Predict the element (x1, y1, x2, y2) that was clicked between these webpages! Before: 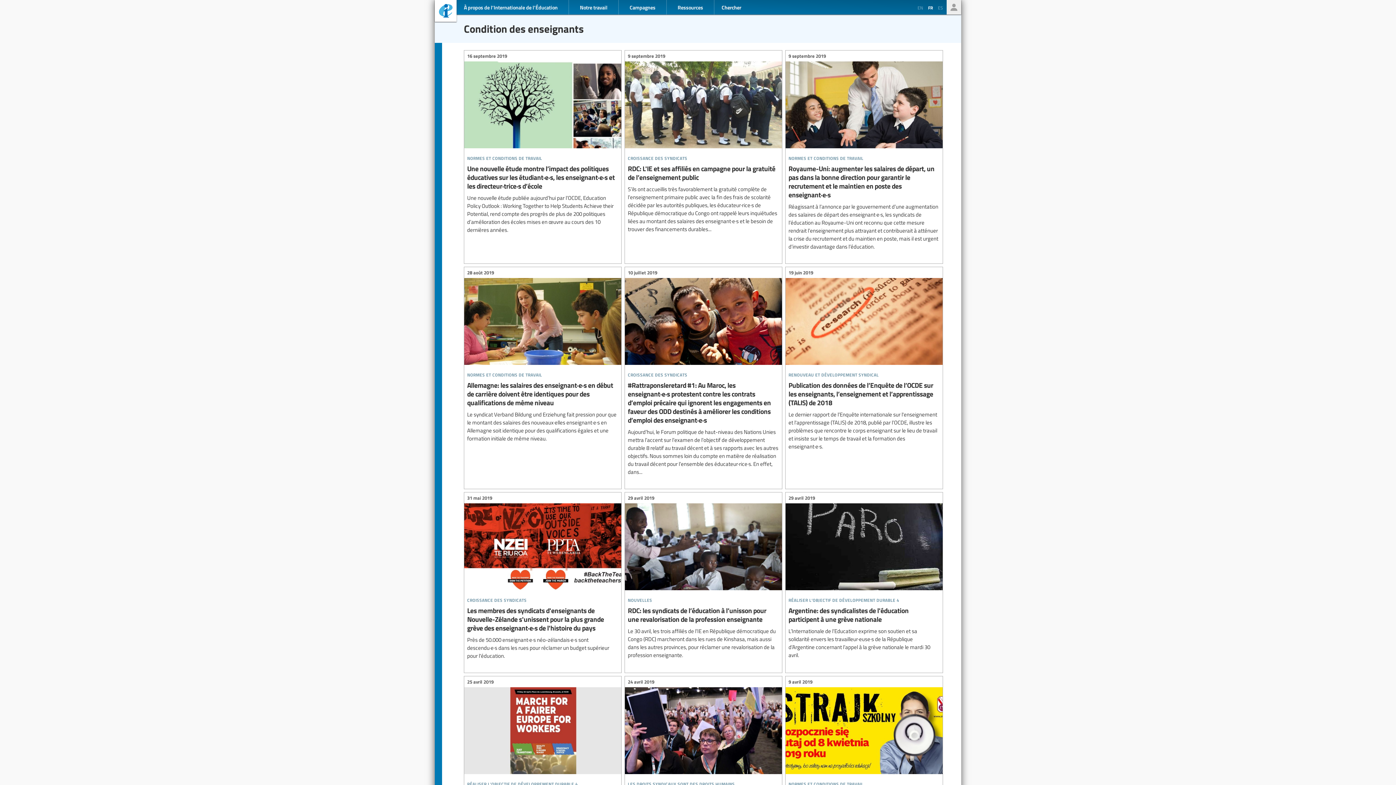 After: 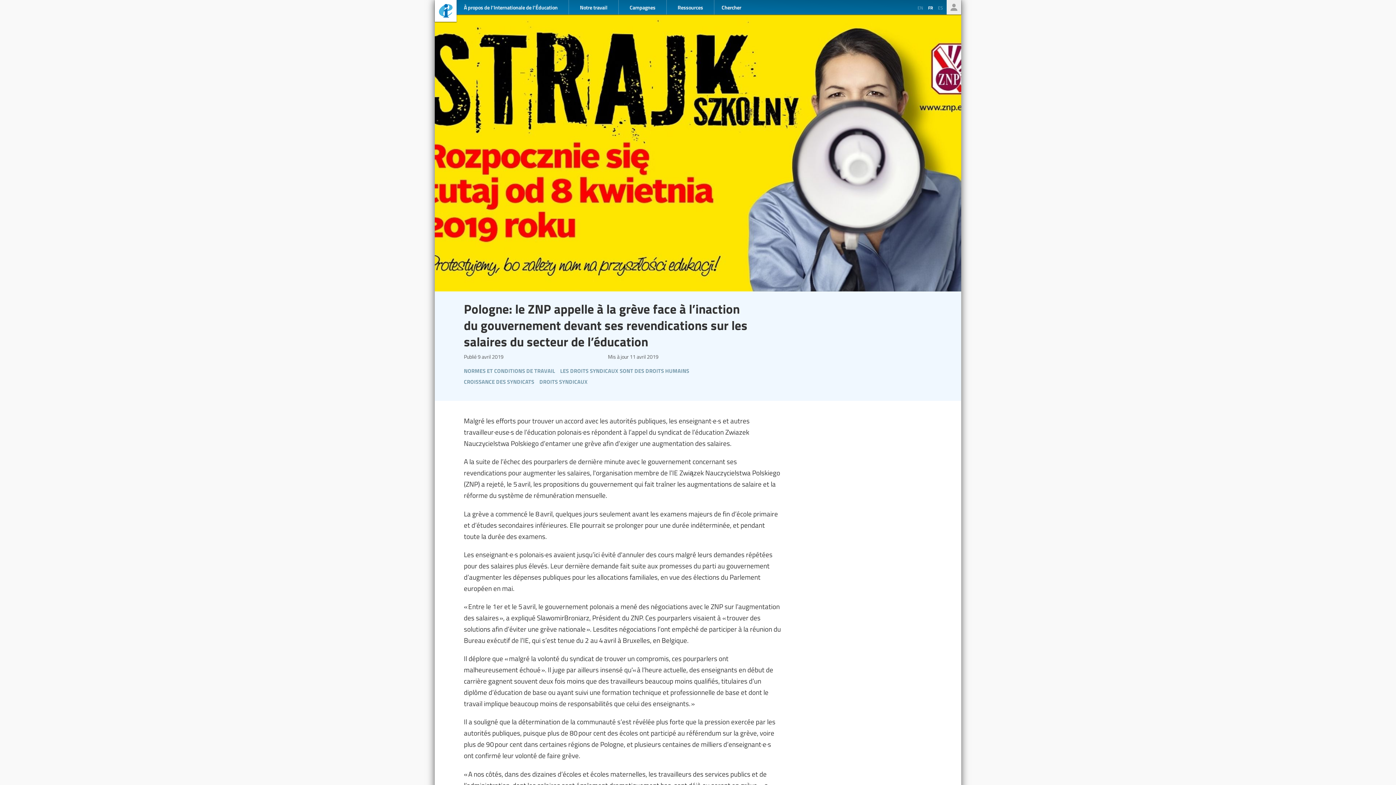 Action: bbox: (785, 676, 942, 864) label: Pologne: le ZNP appelle à la grève face à l’inaction du gouvernement devant ses revendications sur les salaires du secteur de l’éducation